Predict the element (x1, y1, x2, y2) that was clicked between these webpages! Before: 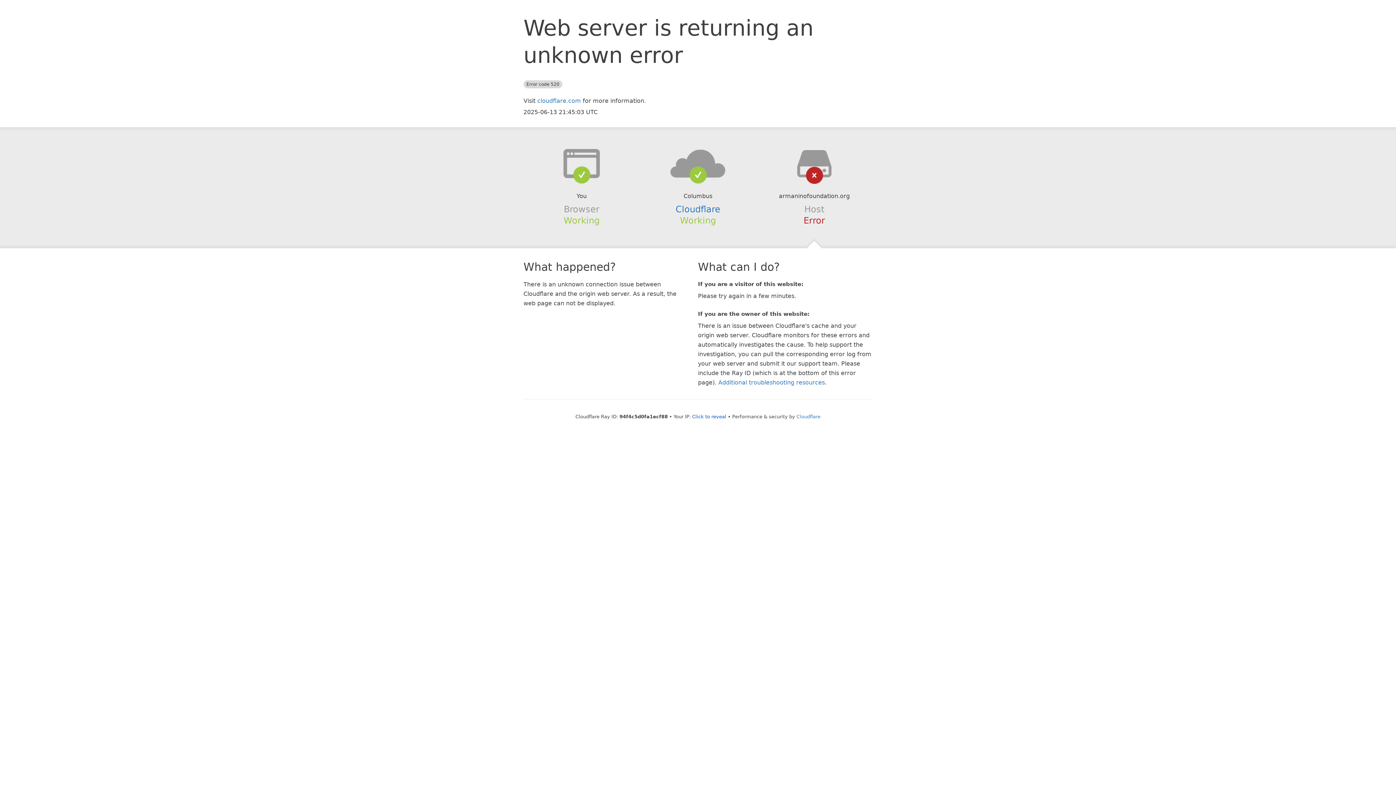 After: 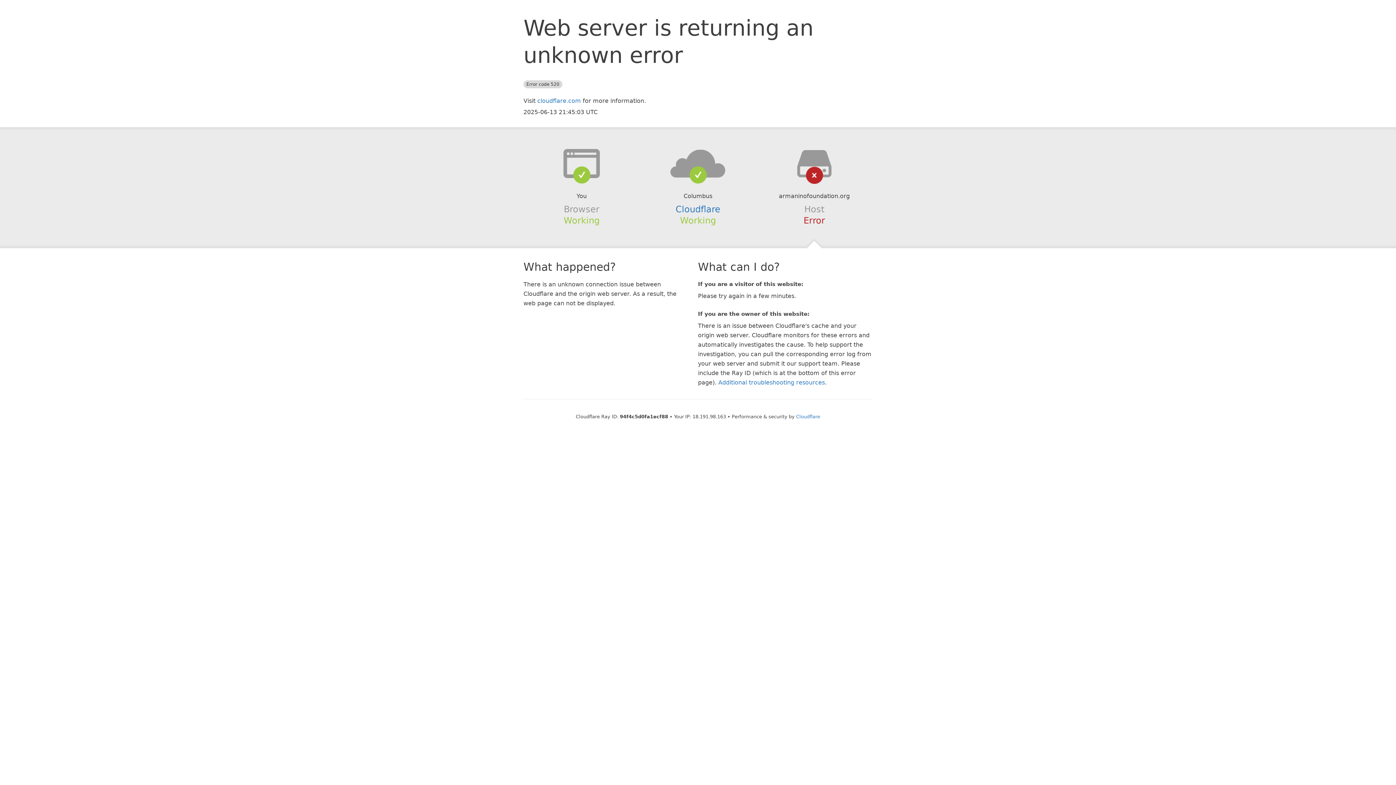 Action: label: Click to reveal bbox: (692, 414, 726, 419)